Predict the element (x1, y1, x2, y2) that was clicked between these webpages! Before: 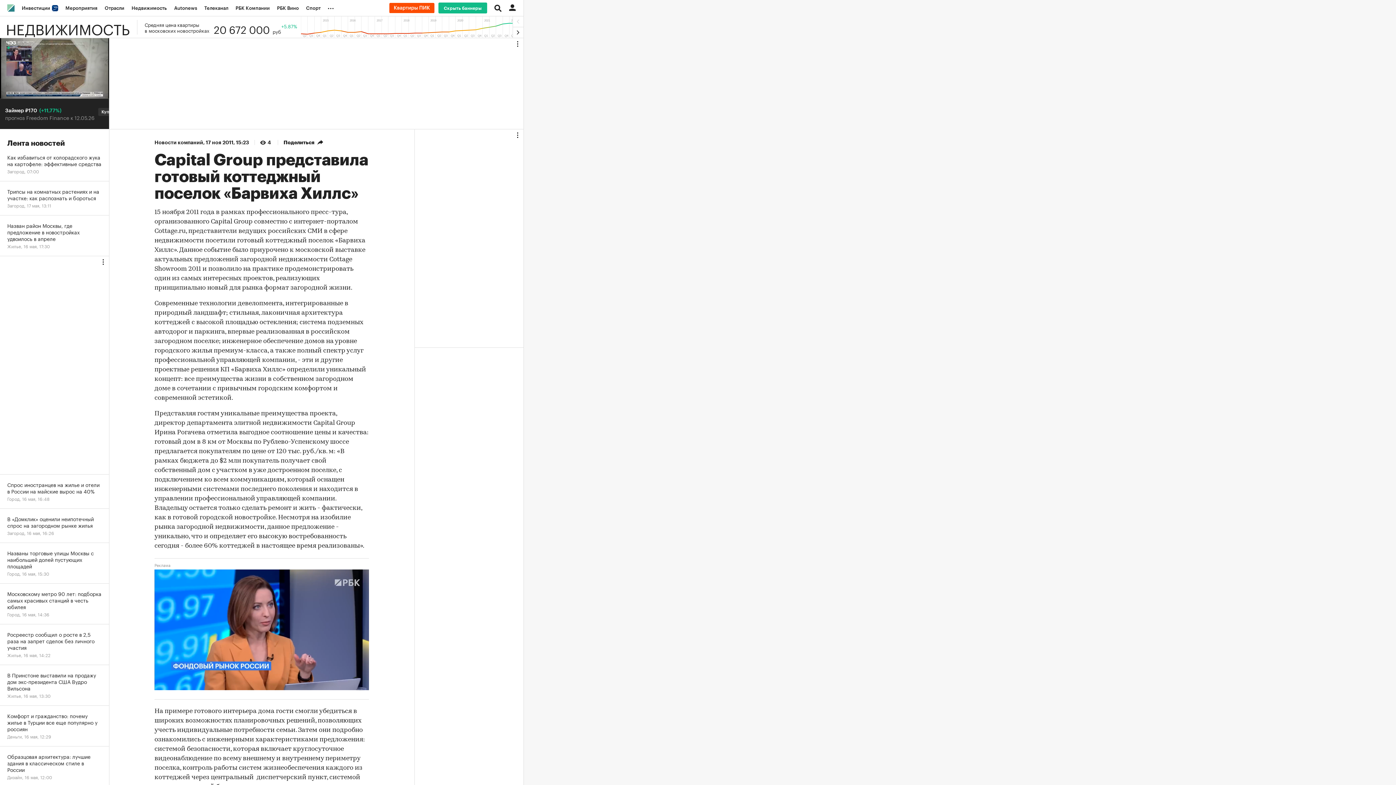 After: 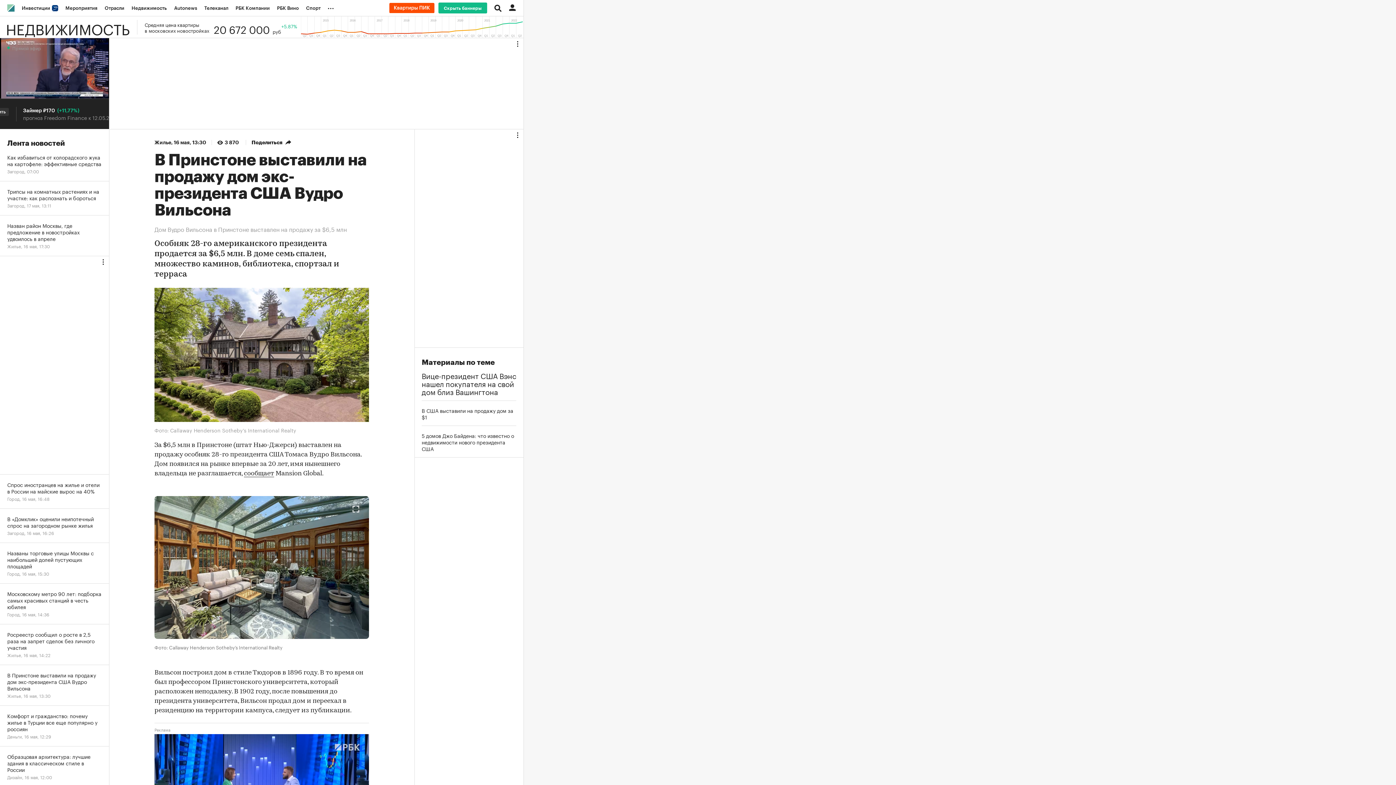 Action: bbox: (0, 665, 109, 706) label: В Принстоне выставили на продажу дом экс-президента США Вудро Вильсона
Жилье, 16 мая, 13:30